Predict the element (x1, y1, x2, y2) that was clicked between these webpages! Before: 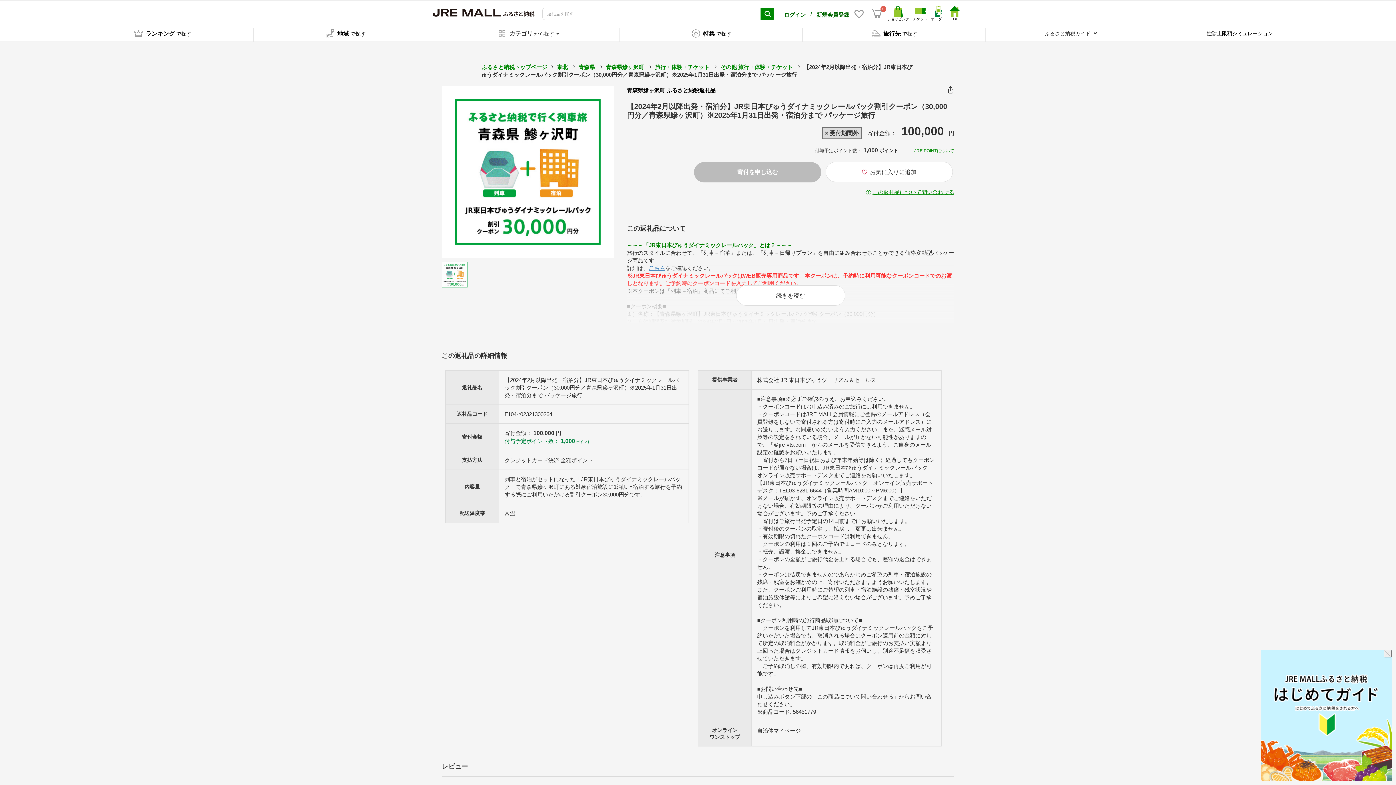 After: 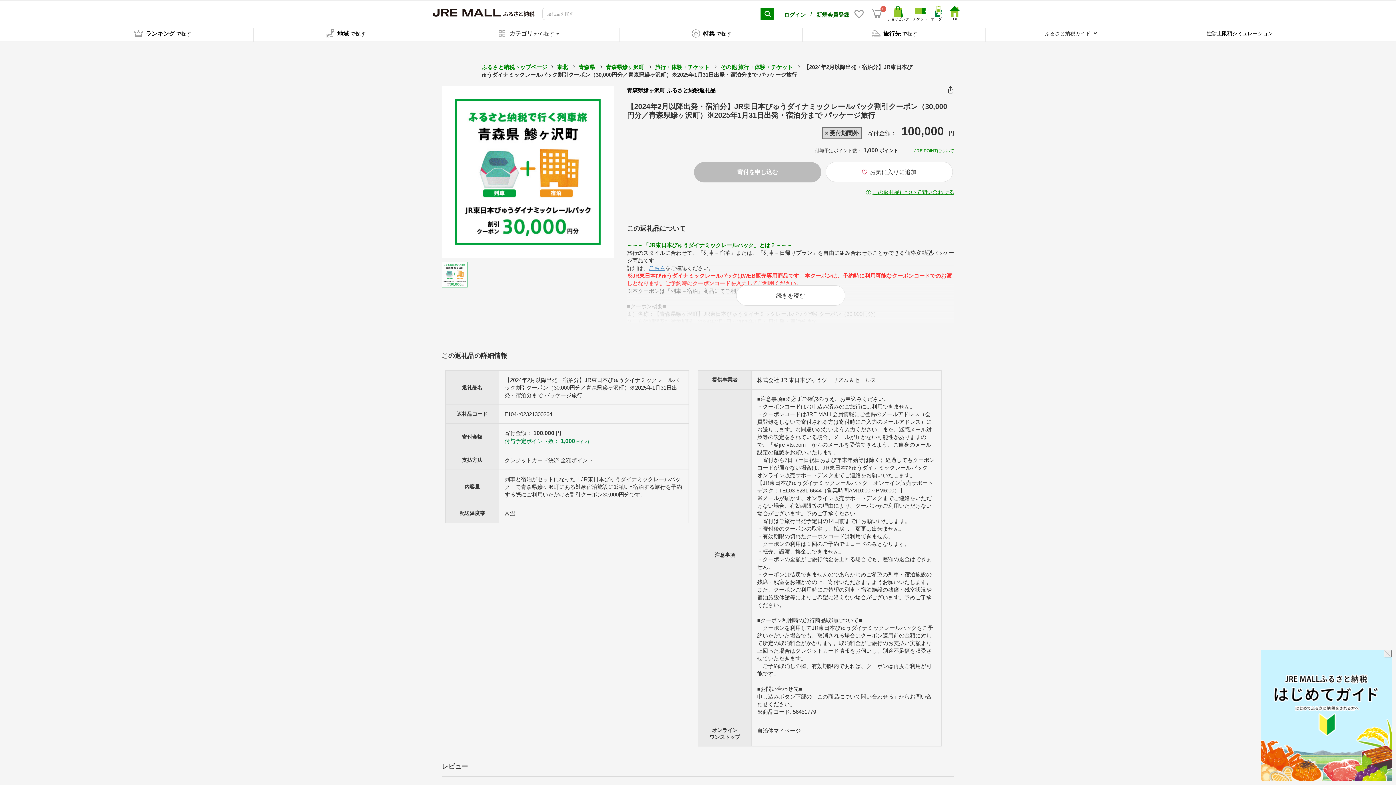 Action: label: JRE POINTについて bbox: (914, 148, 954, 153)